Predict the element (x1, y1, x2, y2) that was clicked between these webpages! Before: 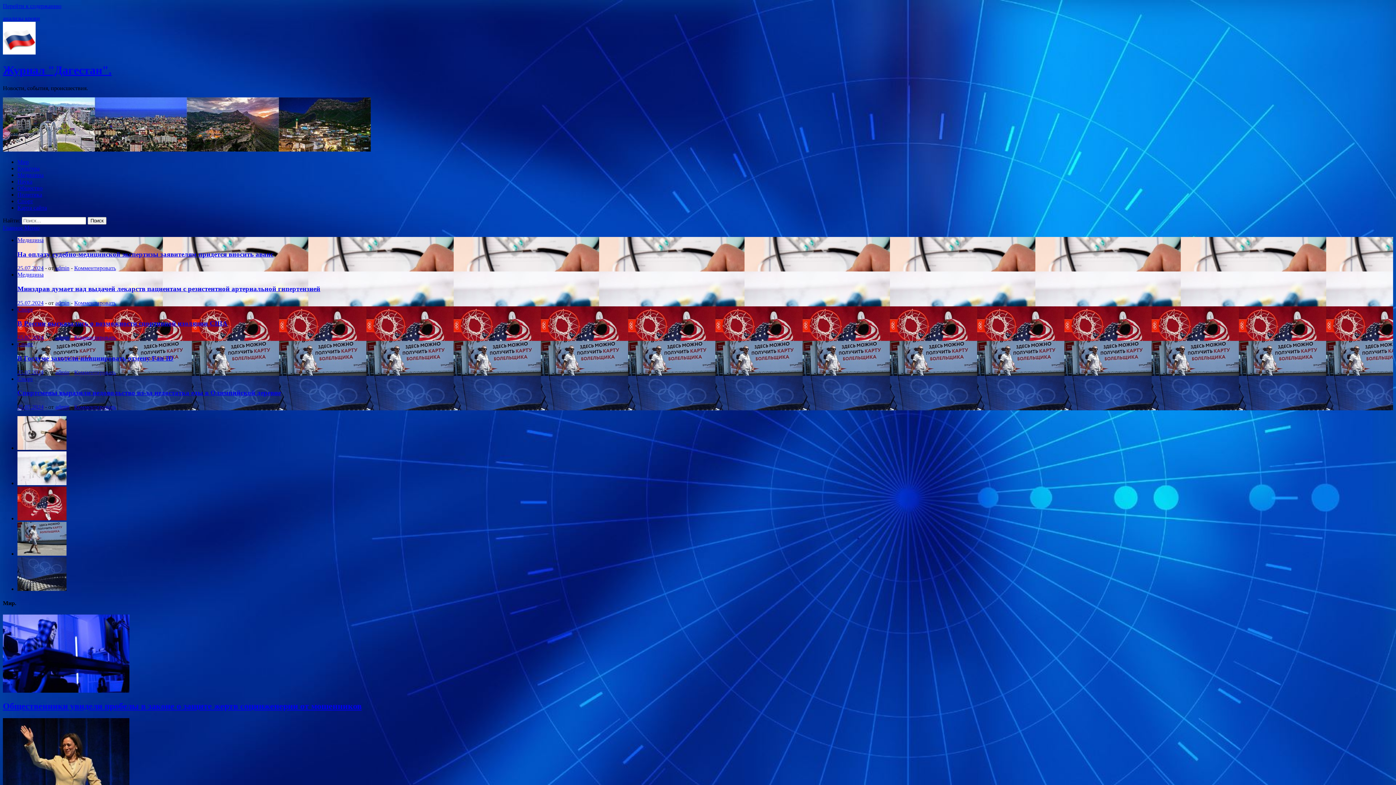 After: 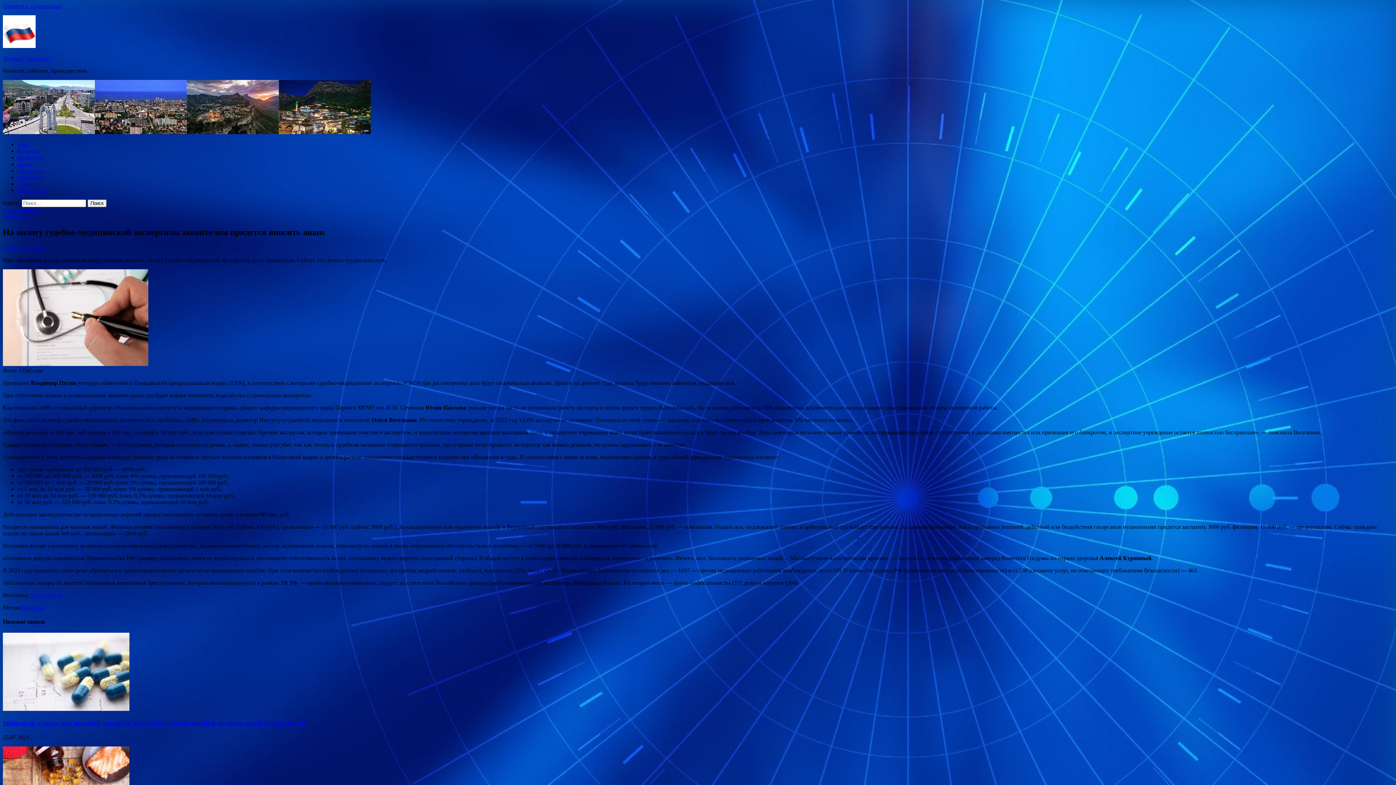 Action: bbox: (17, 250, 1393, 258) label: На оплату судебно-медицинской экспертизы заявителям придется вносить аванс